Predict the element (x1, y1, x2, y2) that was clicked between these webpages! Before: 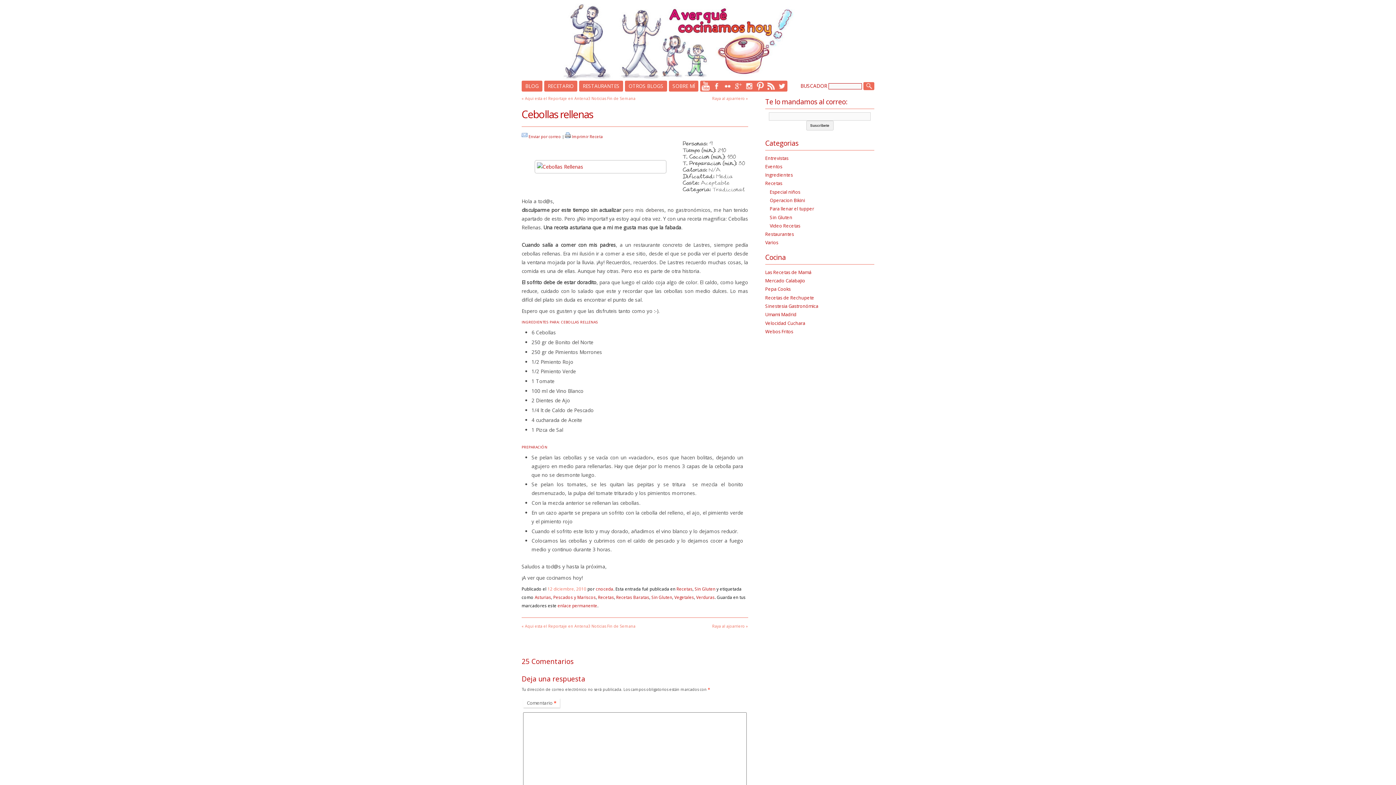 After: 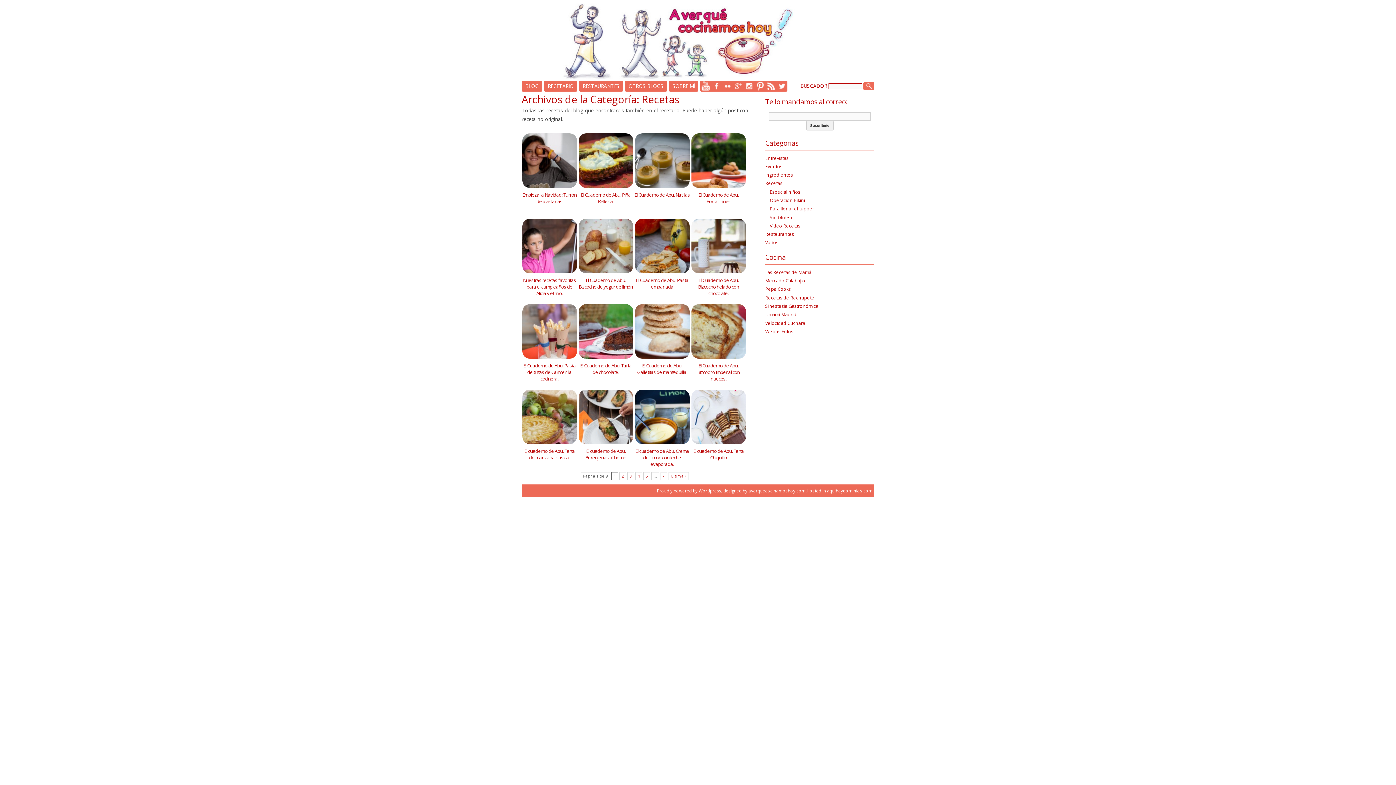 Action: label: Recetas bbox: (765, 180, 782, 186)